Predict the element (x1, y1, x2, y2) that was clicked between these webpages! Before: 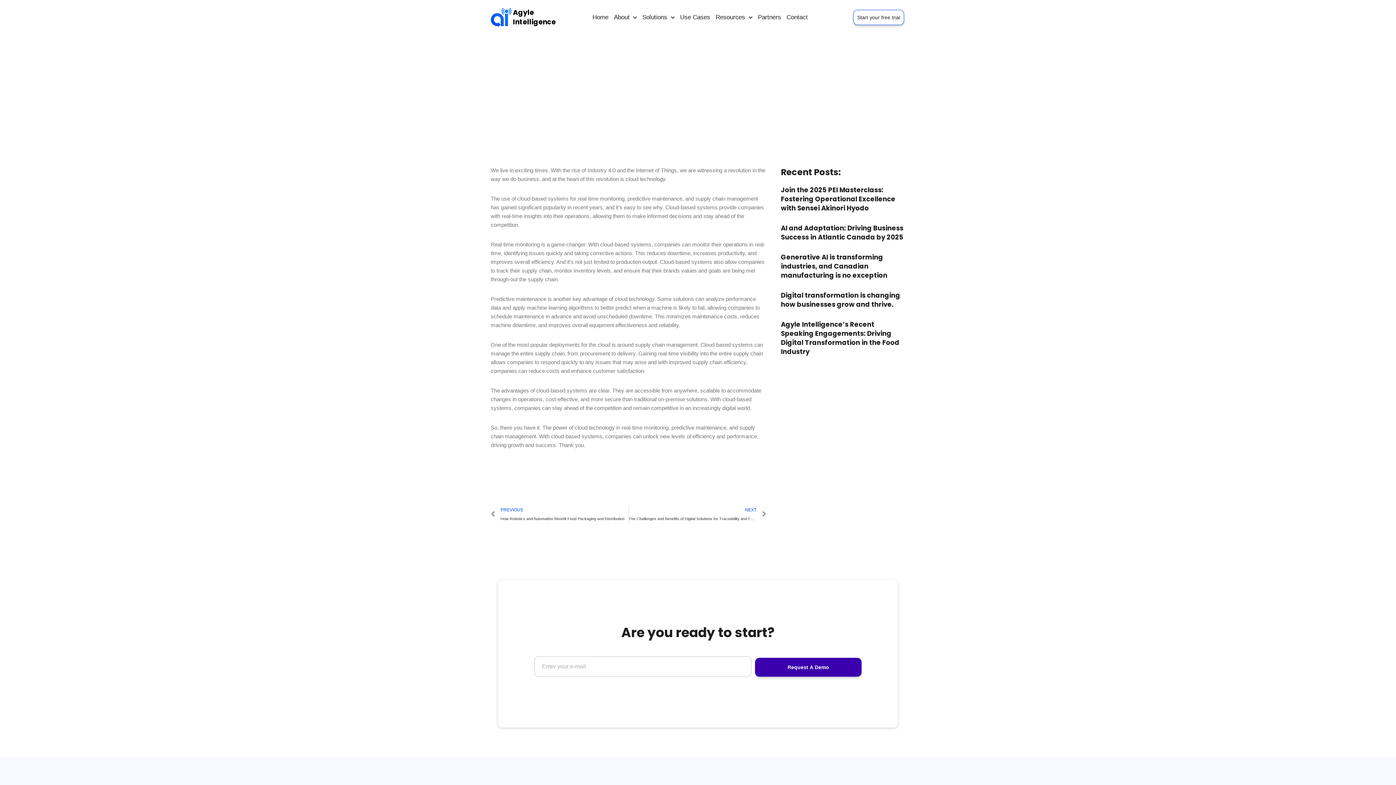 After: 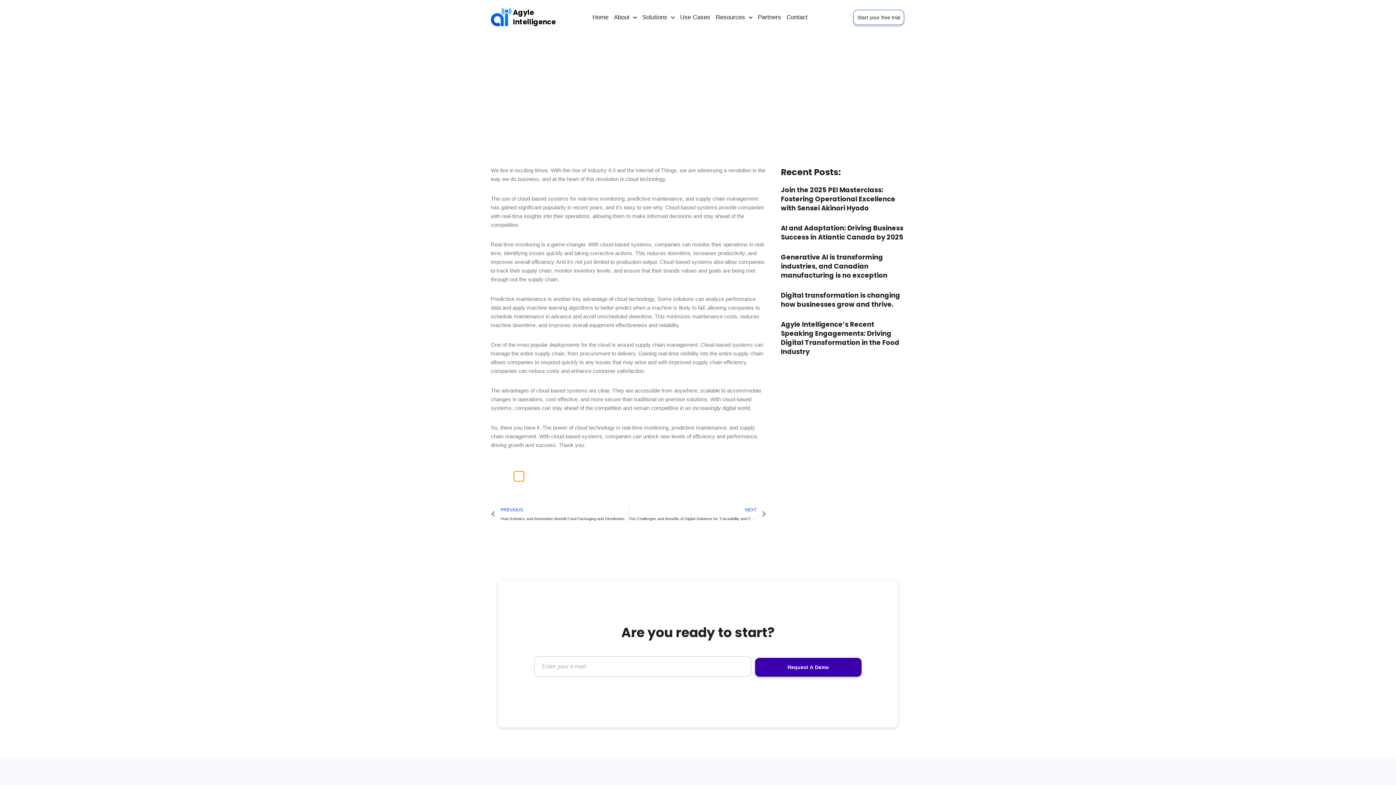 Action: label: Share on twitter bbox: (514, 471, 524, 481)